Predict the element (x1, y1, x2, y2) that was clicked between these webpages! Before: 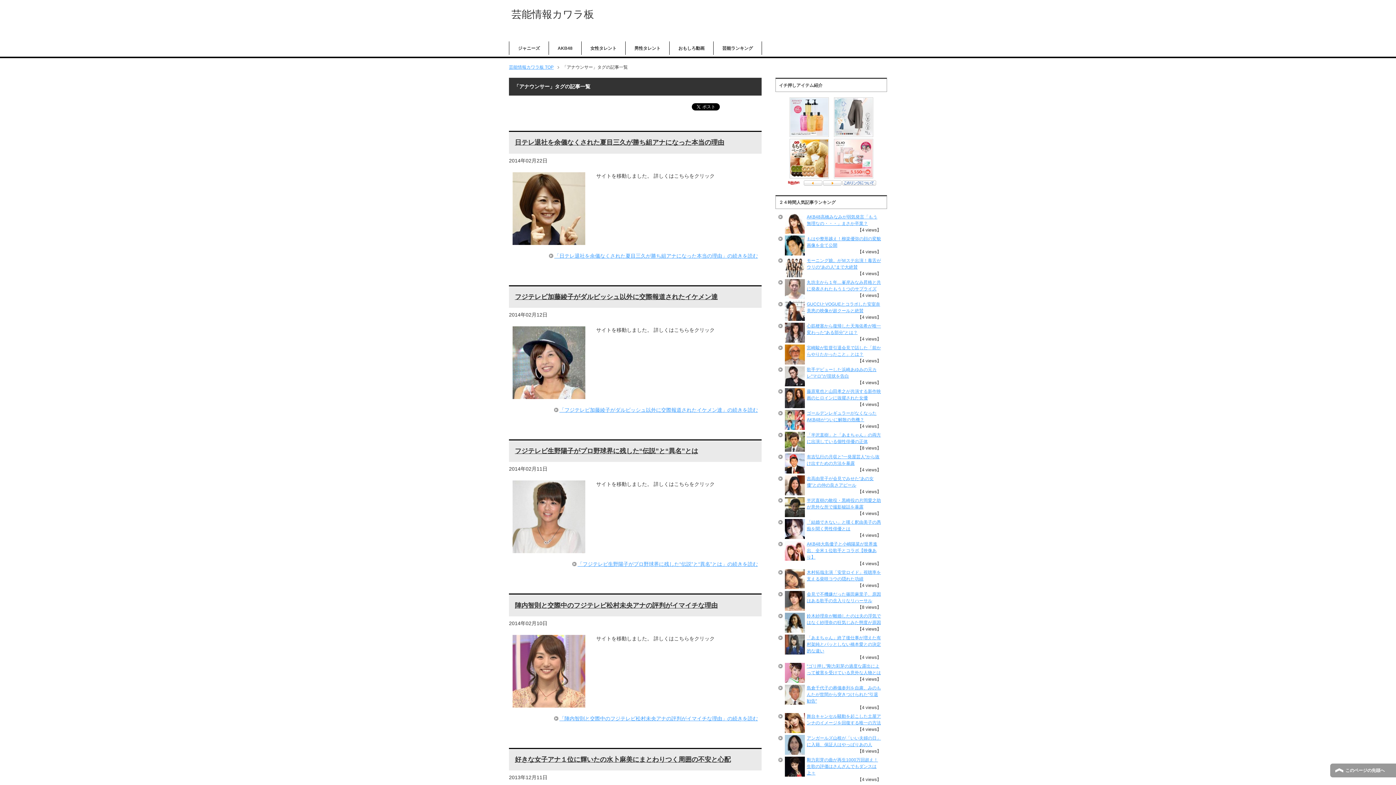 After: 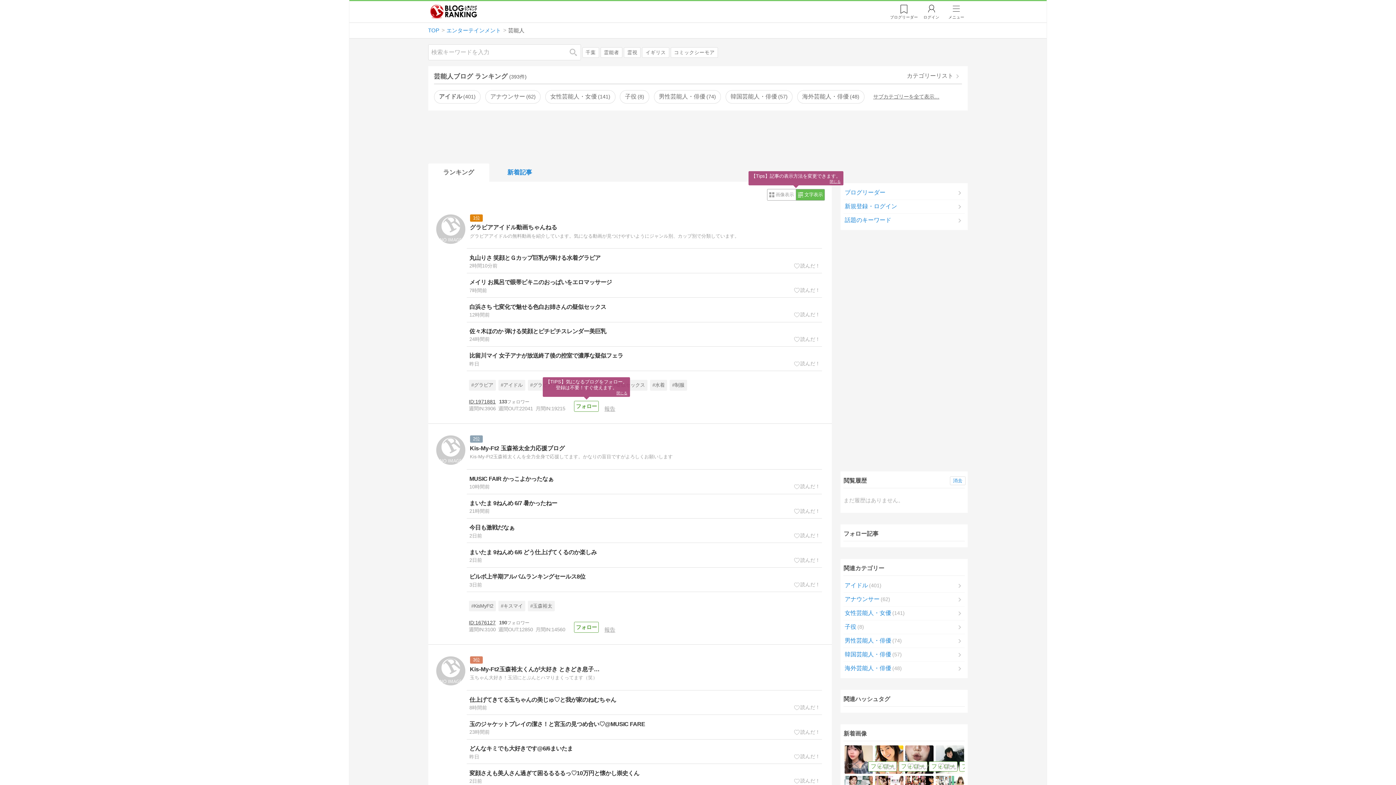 Action: bbox: (713, 41, 761, 54) label: 芸能ランキング